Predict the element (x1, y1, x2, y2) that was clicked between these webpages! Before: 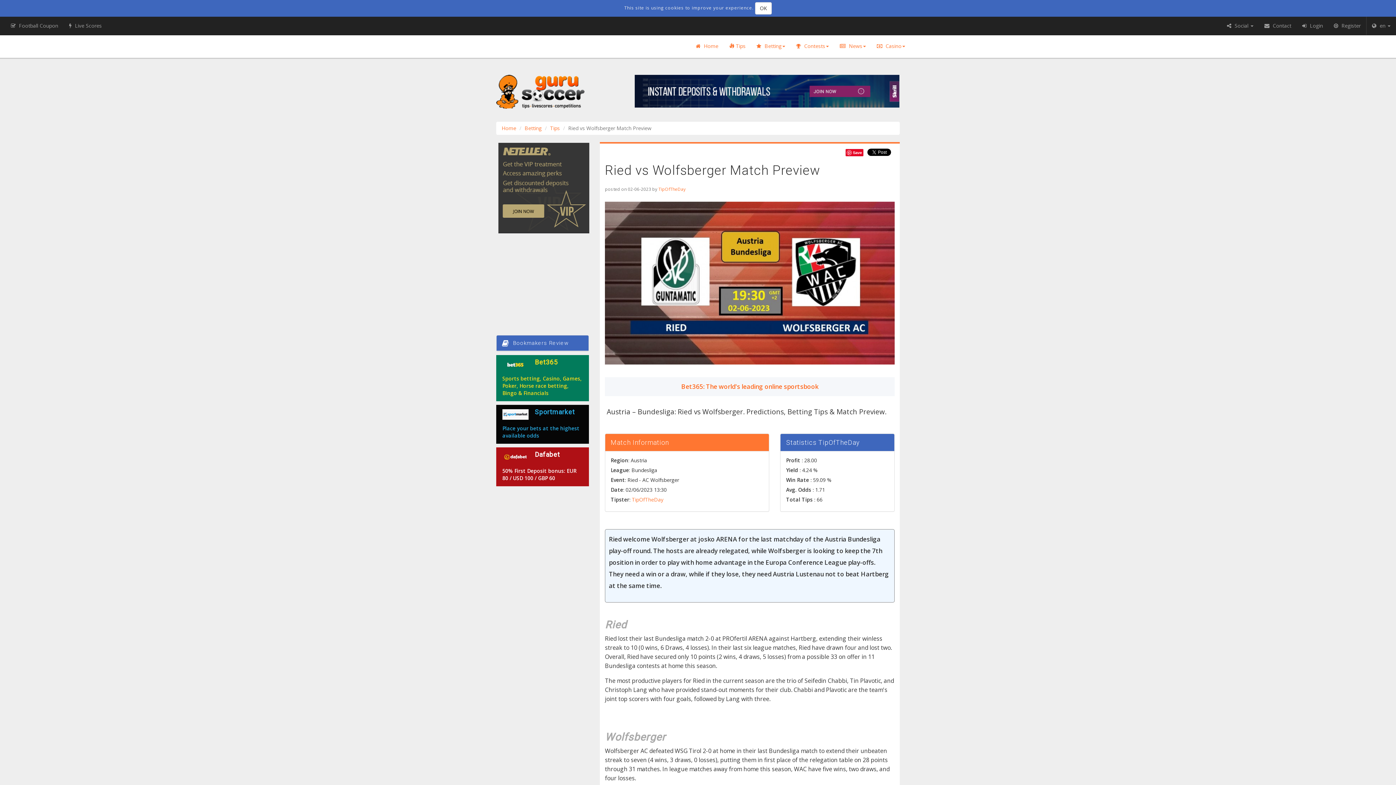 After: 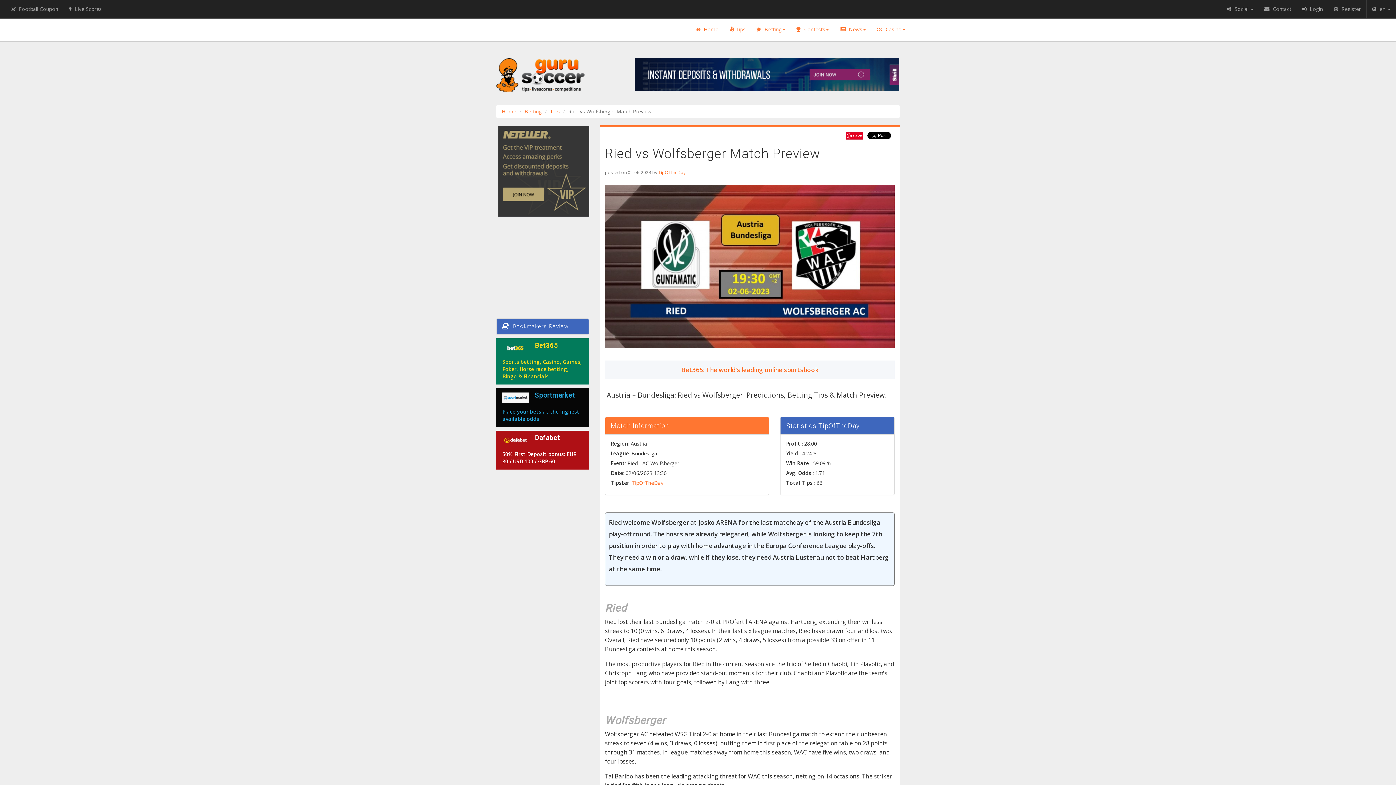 Action: label: OK bbox: (755, 2, 772, 14)